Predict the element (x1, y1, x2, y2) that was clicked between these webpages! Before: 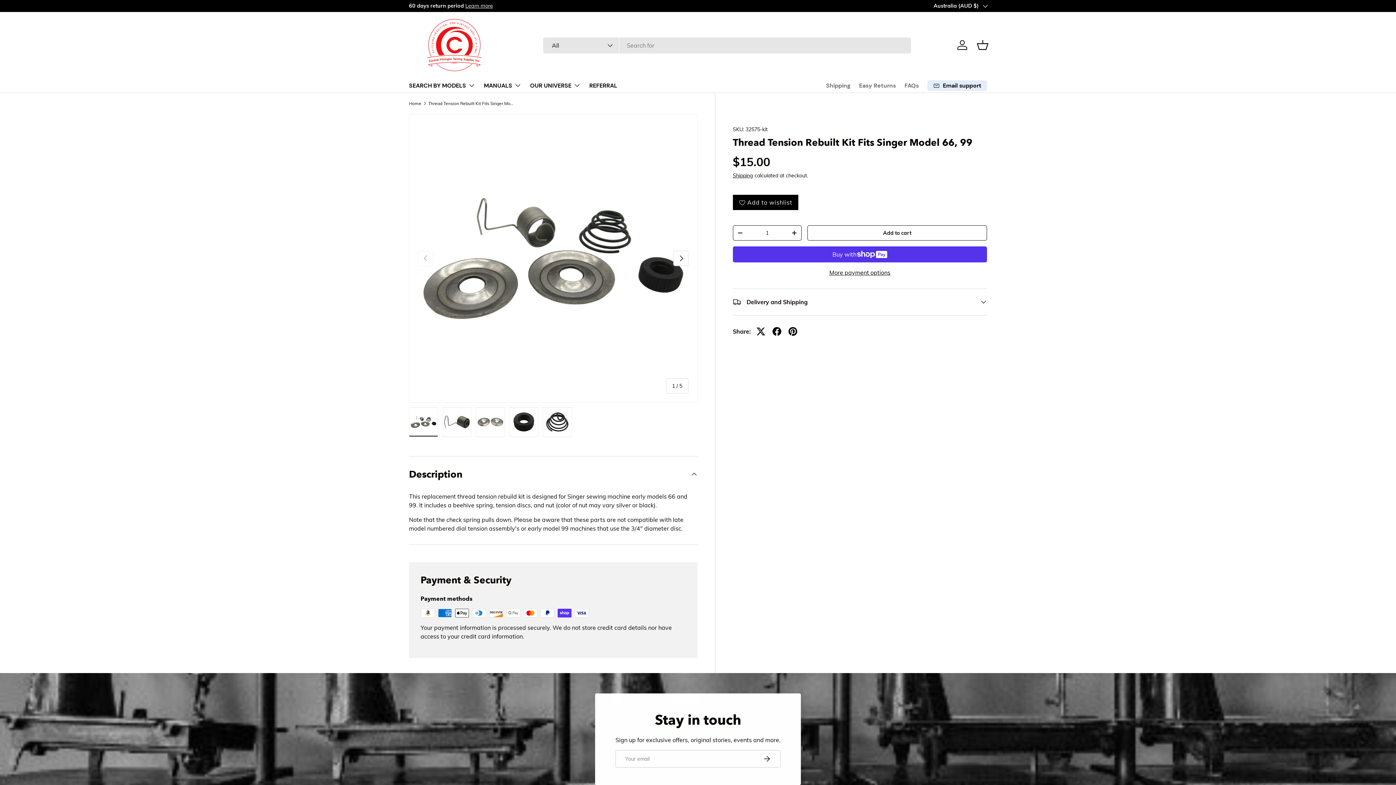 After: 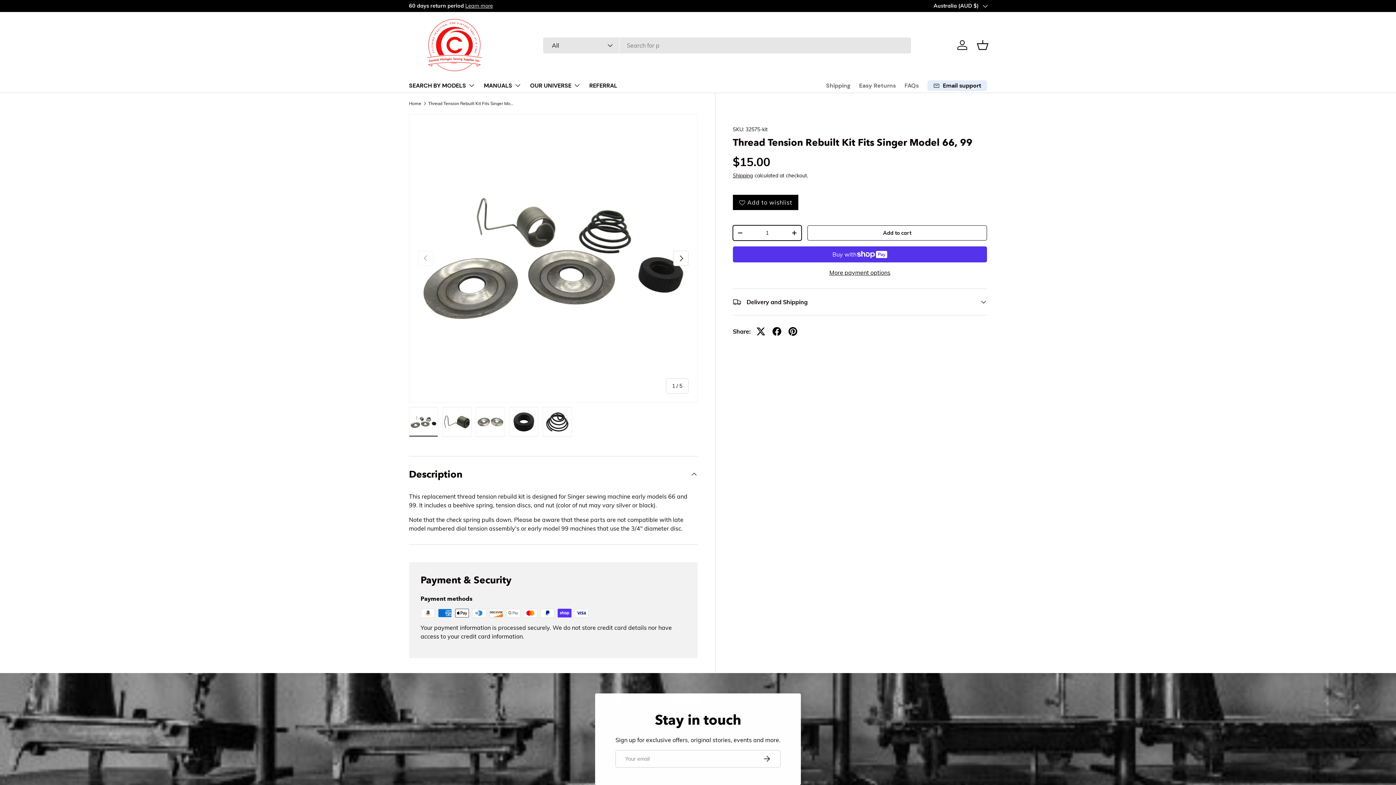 Action: bbox: (733, 226, 747, 240) label: -